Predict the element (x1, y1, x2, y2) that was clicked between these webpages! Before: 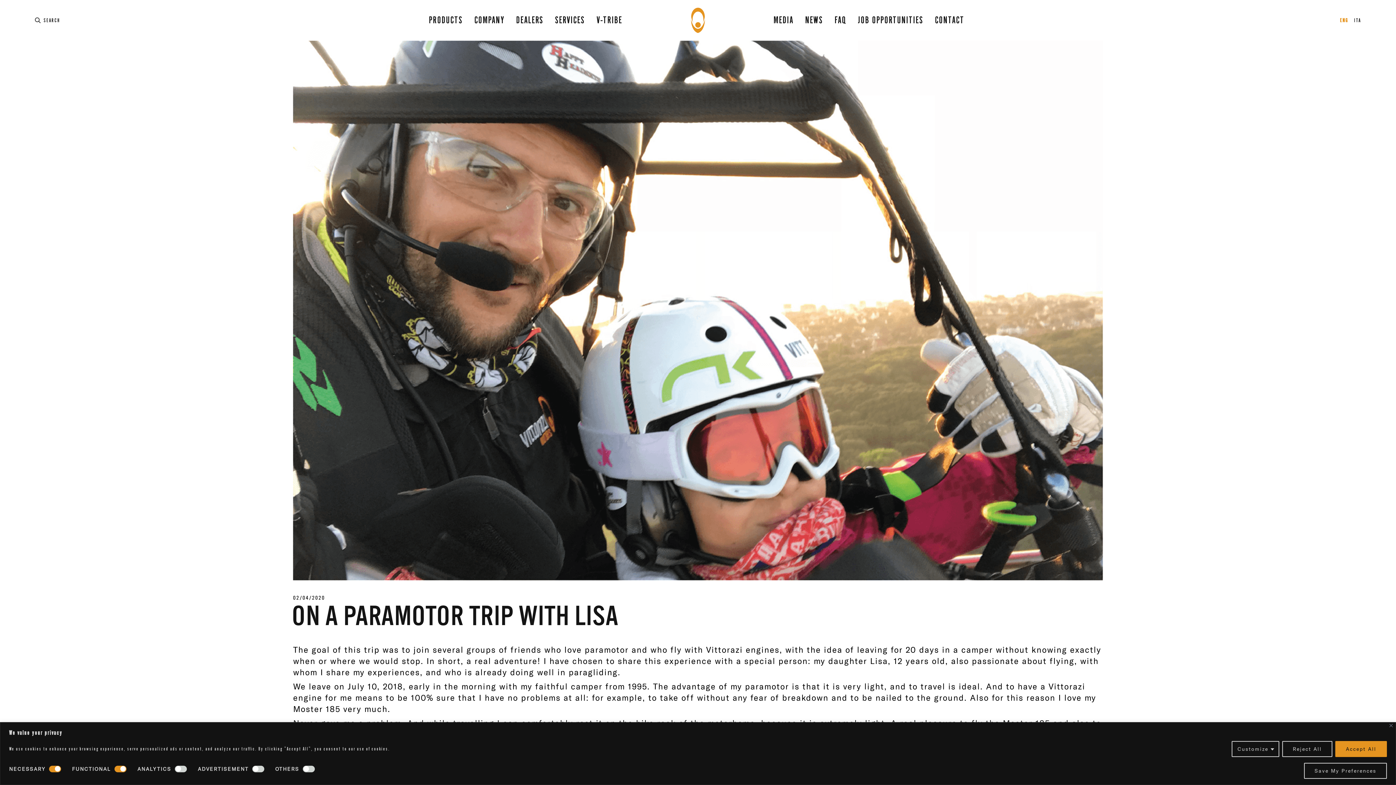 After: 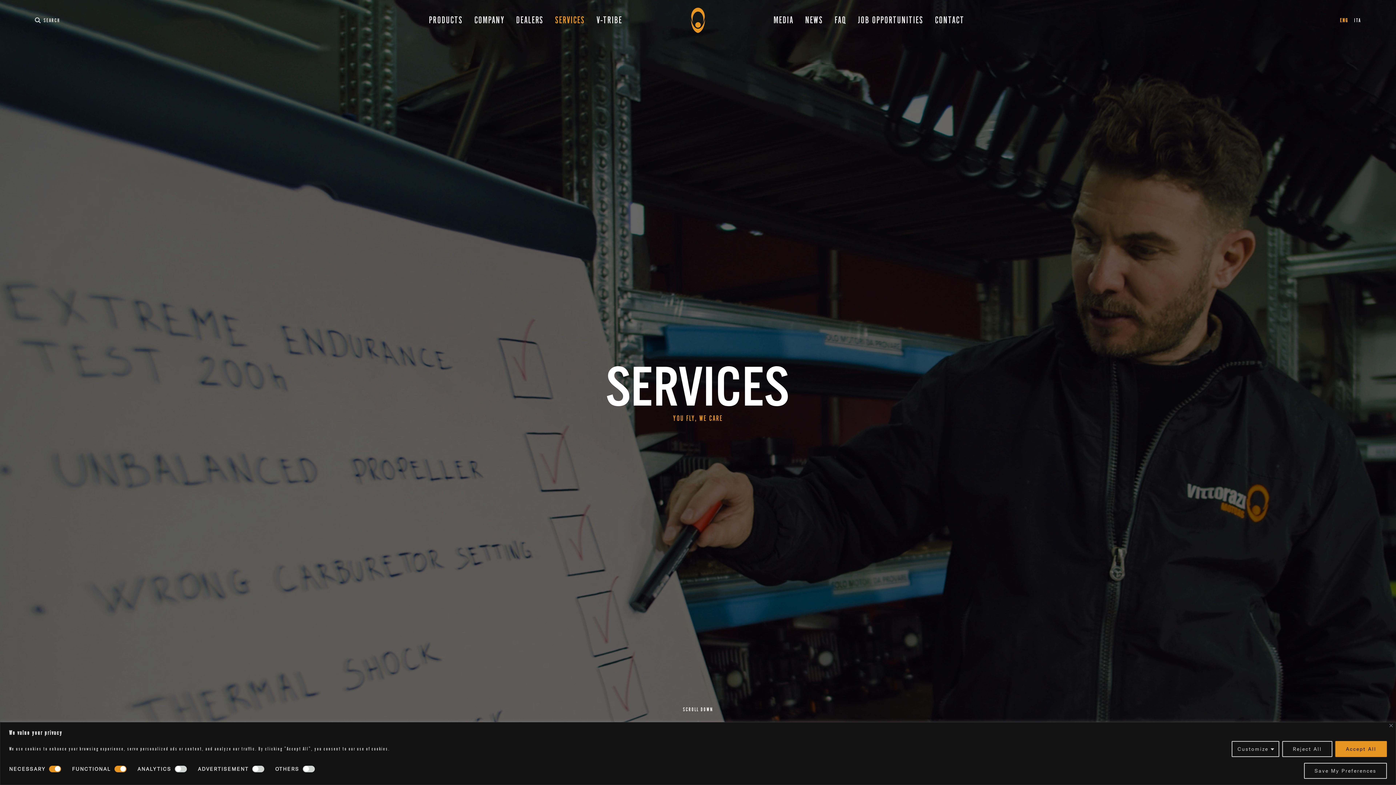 Action: bbox: (555, 14, 585, 25) label: SERVICES